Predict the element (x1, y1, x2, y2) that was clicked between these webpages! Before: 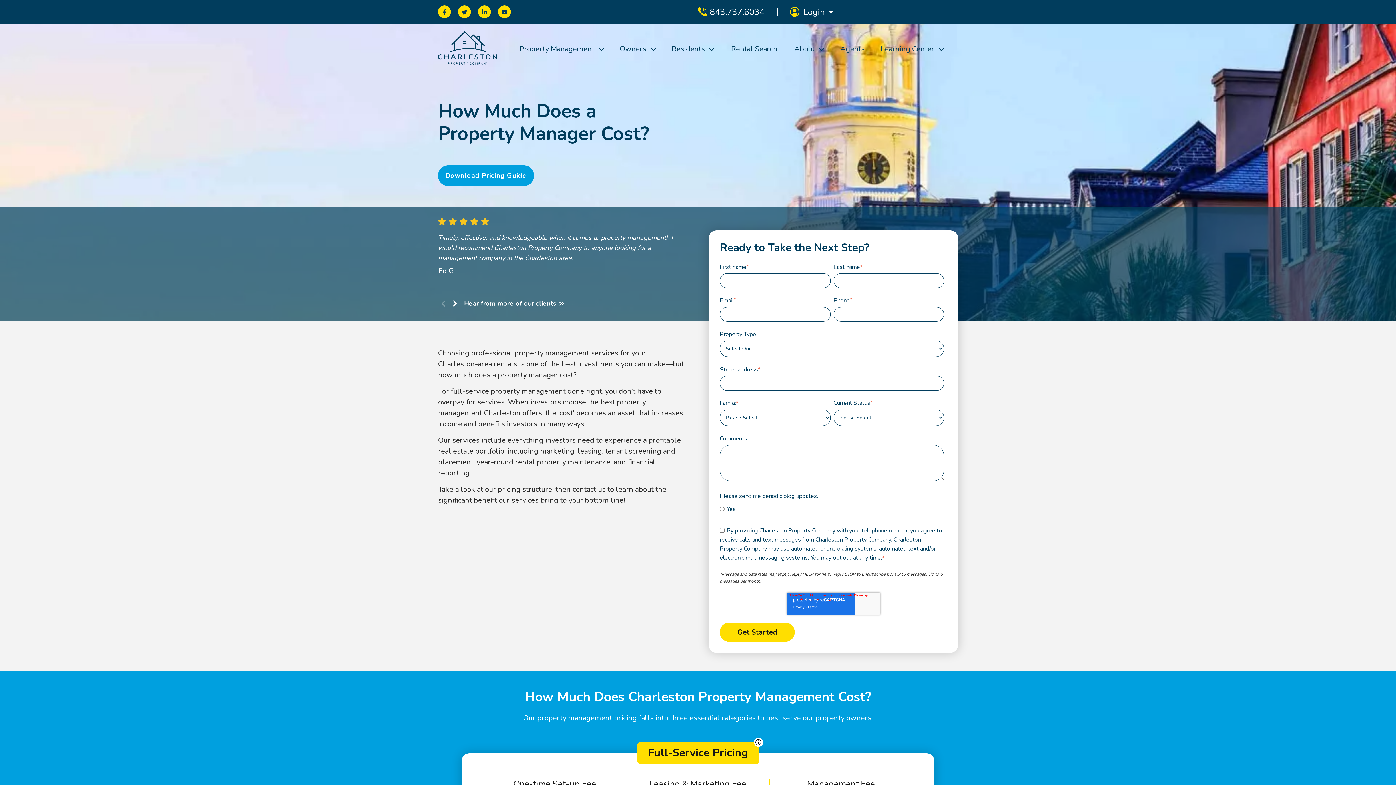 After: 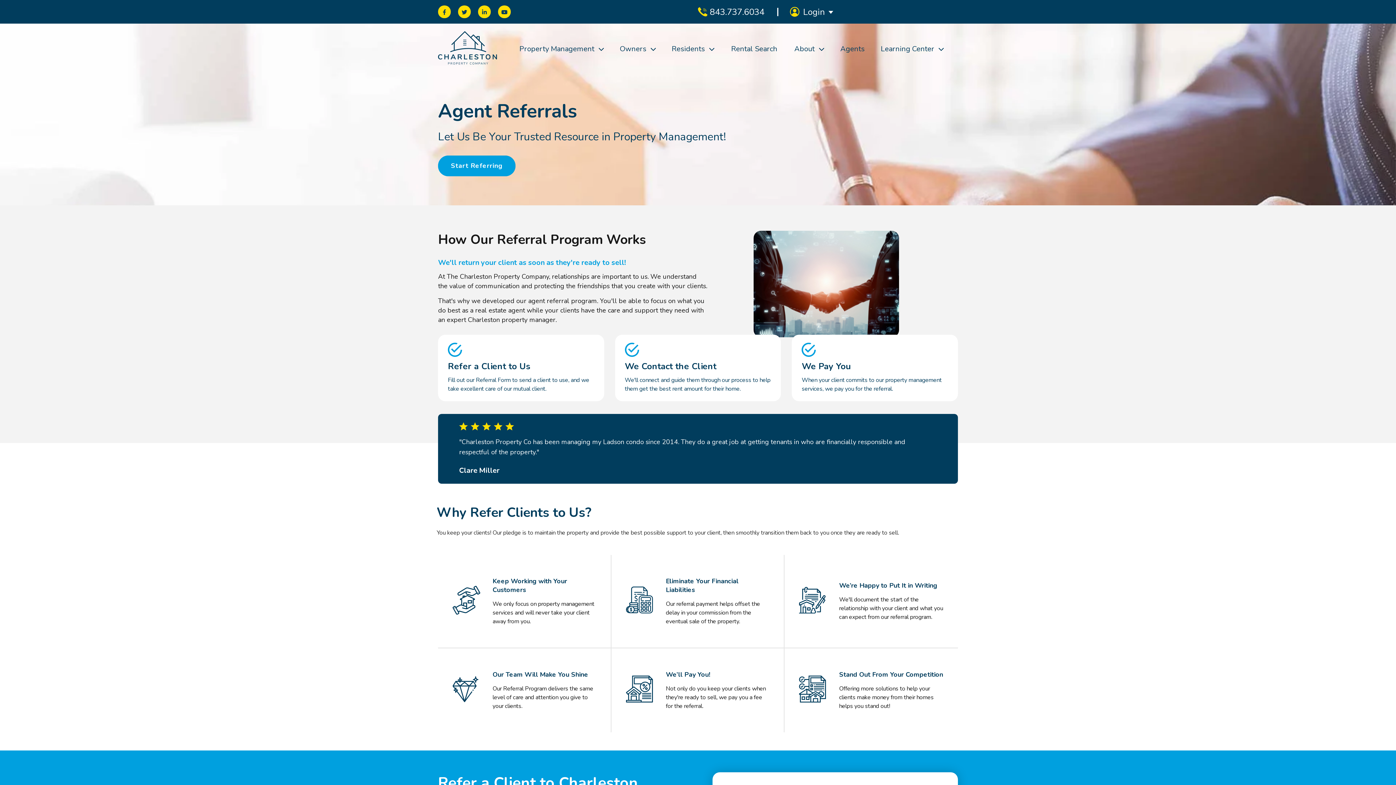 Action: bbox: (840, 23, 865, 74) label: Agents